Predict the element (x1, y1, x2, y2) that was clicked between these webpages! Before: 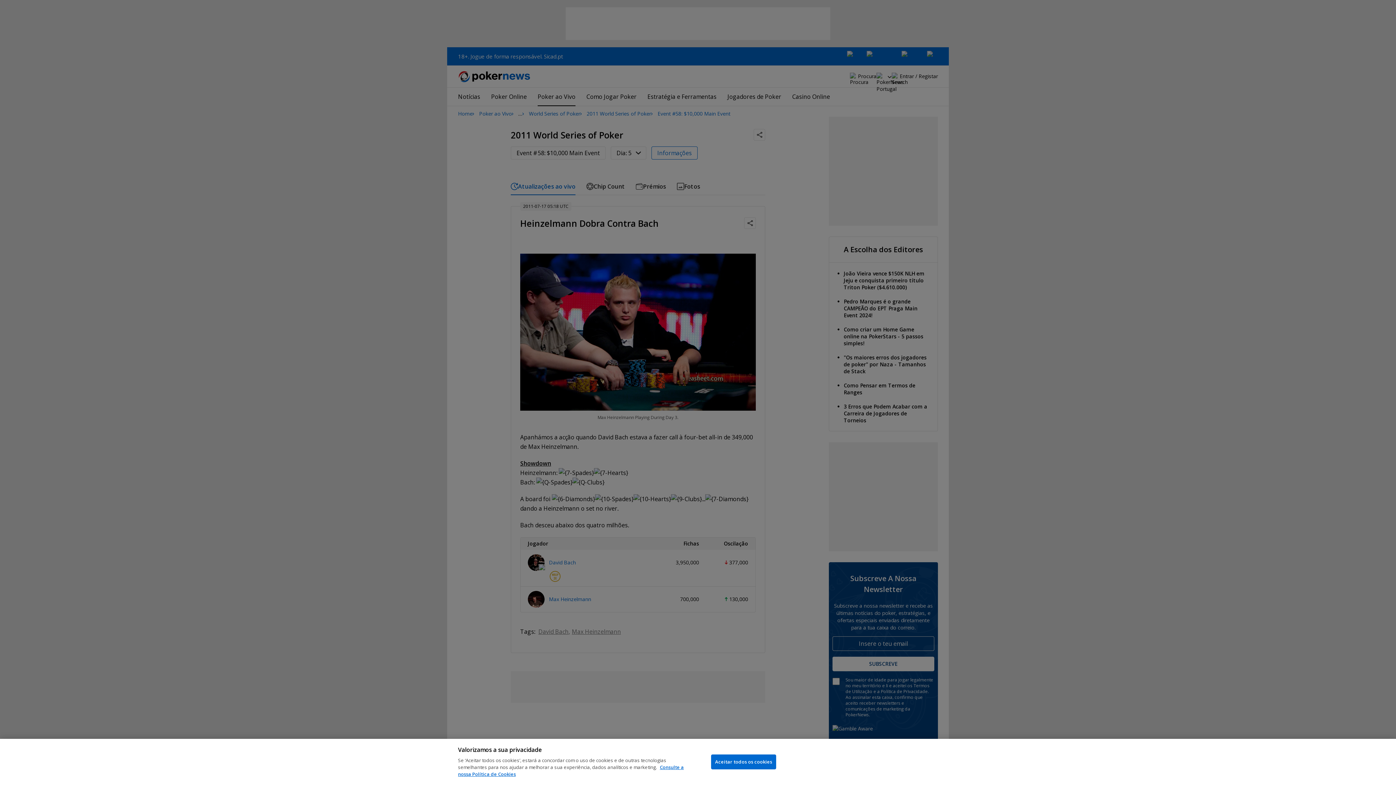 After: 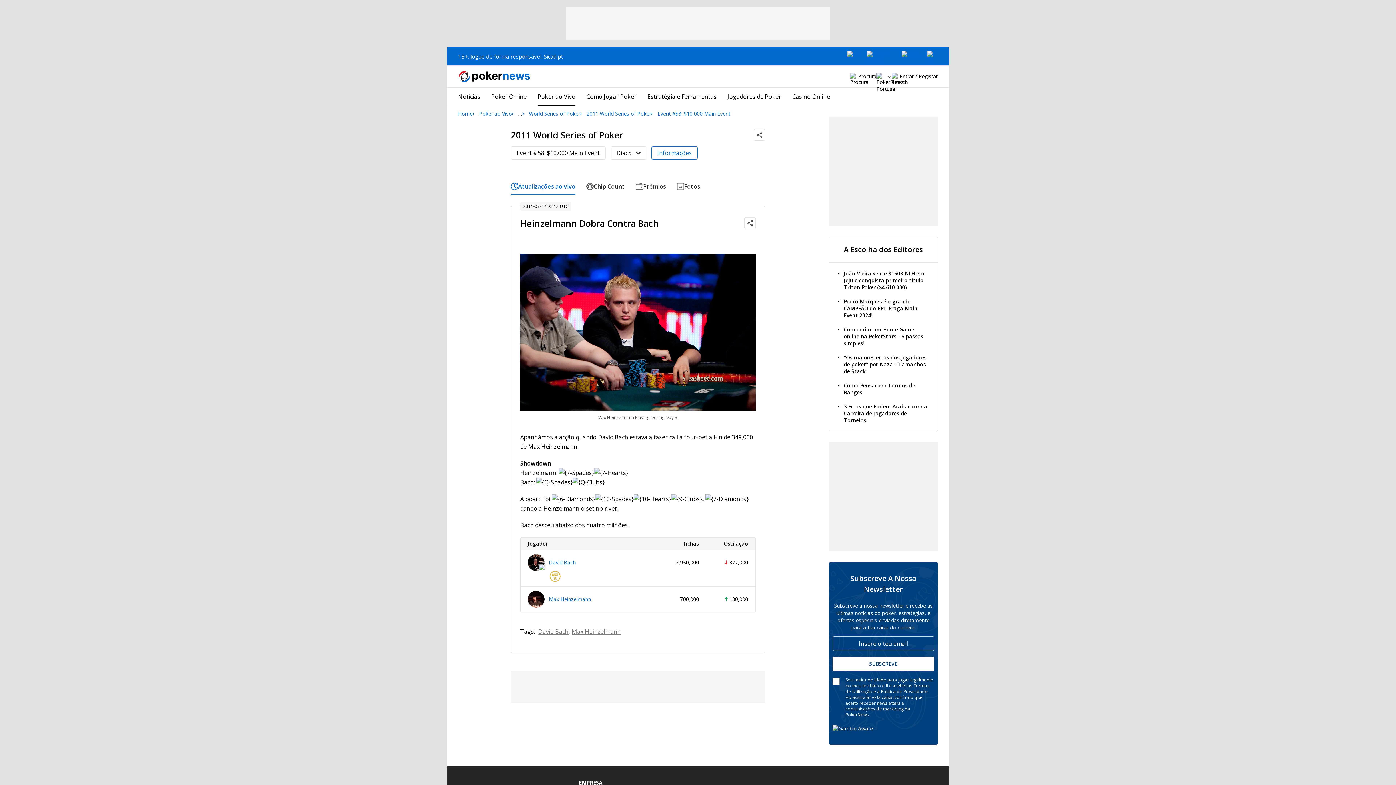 Action: bbox: (711, 754, 776, 769) label: Aceitar todos os cookies